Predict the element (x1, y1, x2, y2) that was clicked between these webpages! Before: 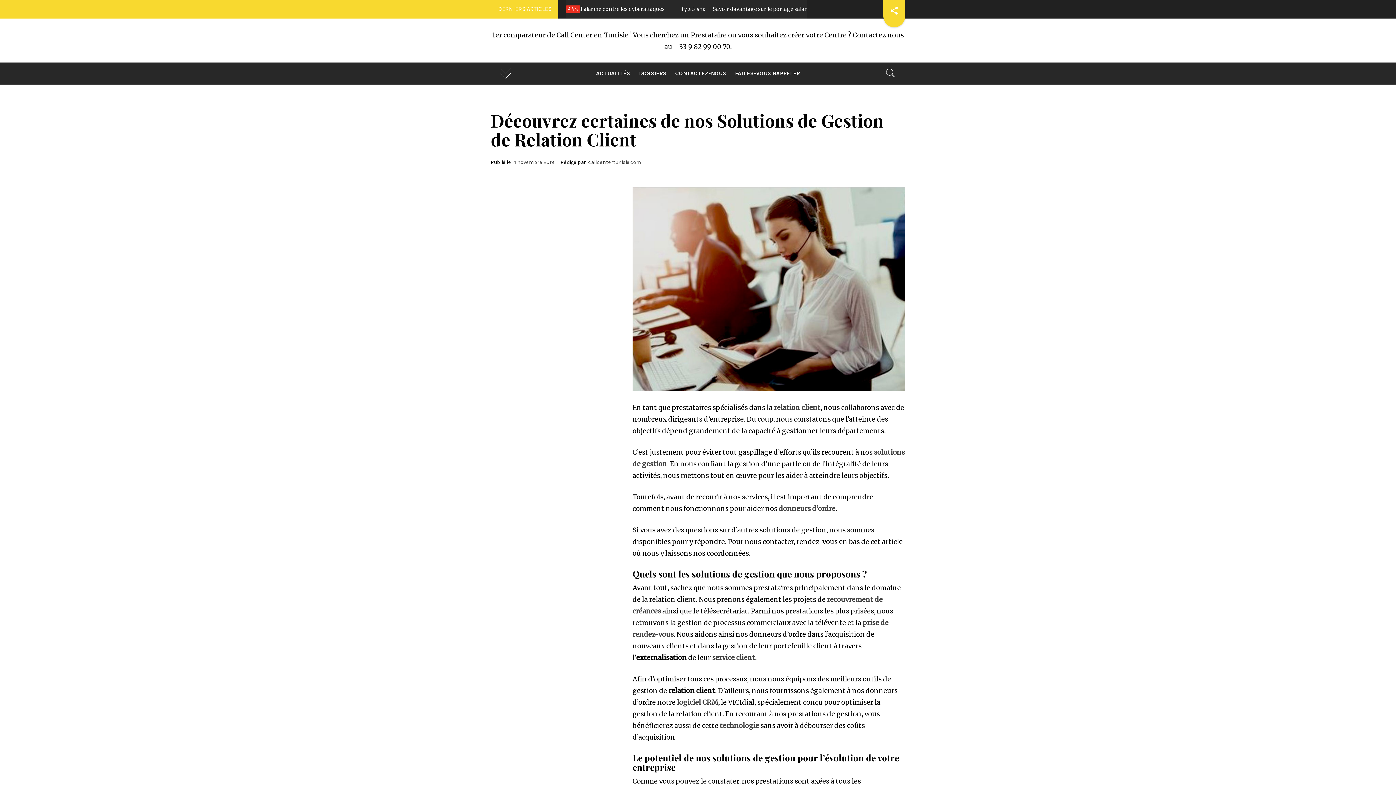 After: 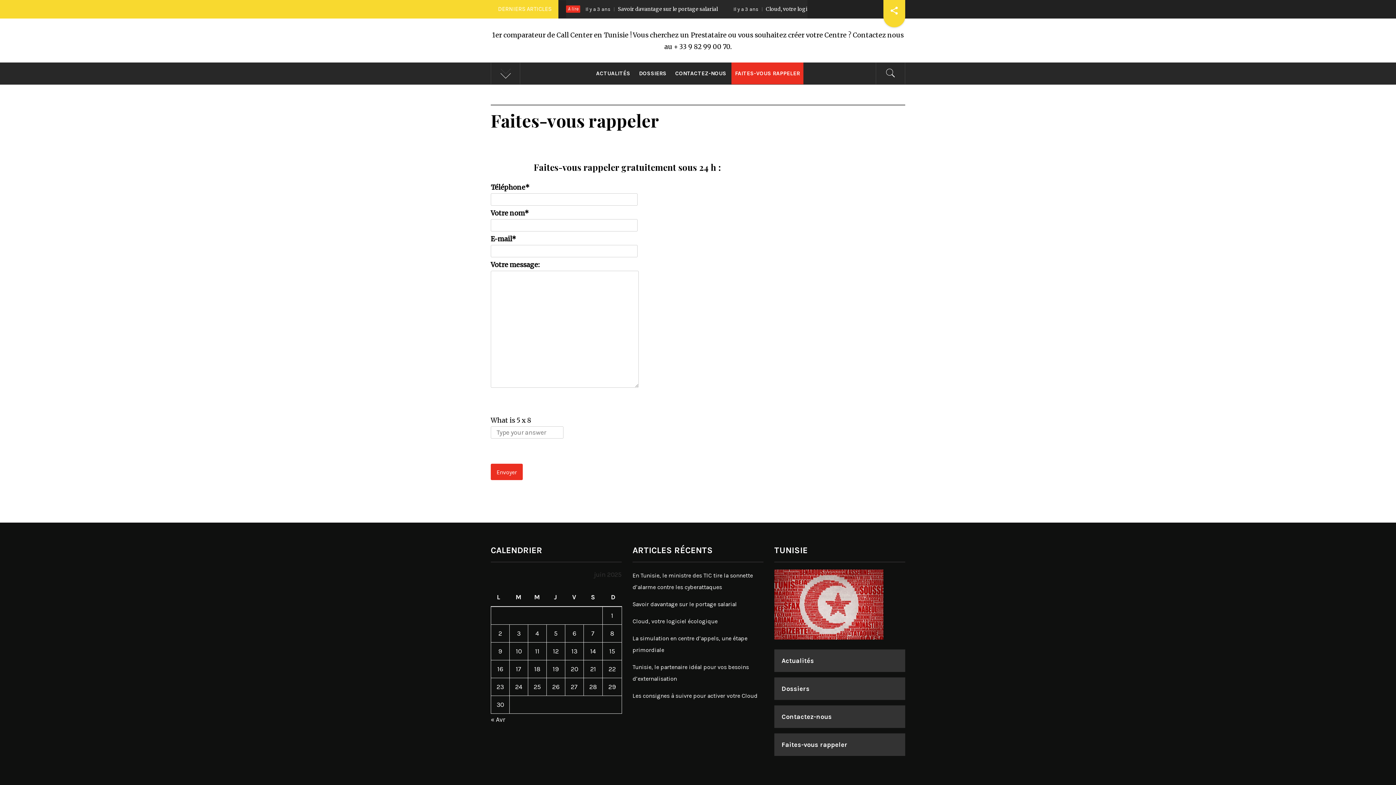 Action: bbox: (731, 62, 803, 84) label: FAITES-VOUS RAPPELER